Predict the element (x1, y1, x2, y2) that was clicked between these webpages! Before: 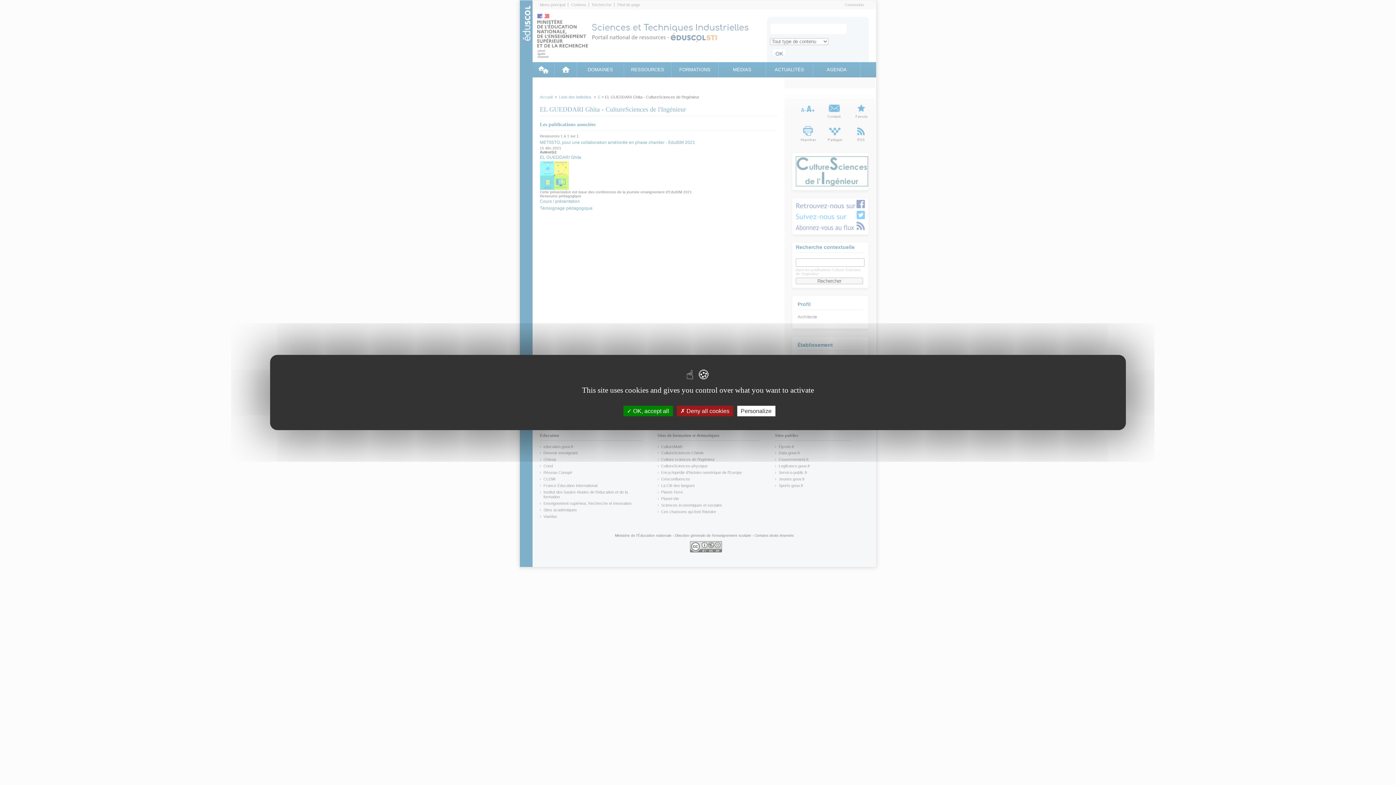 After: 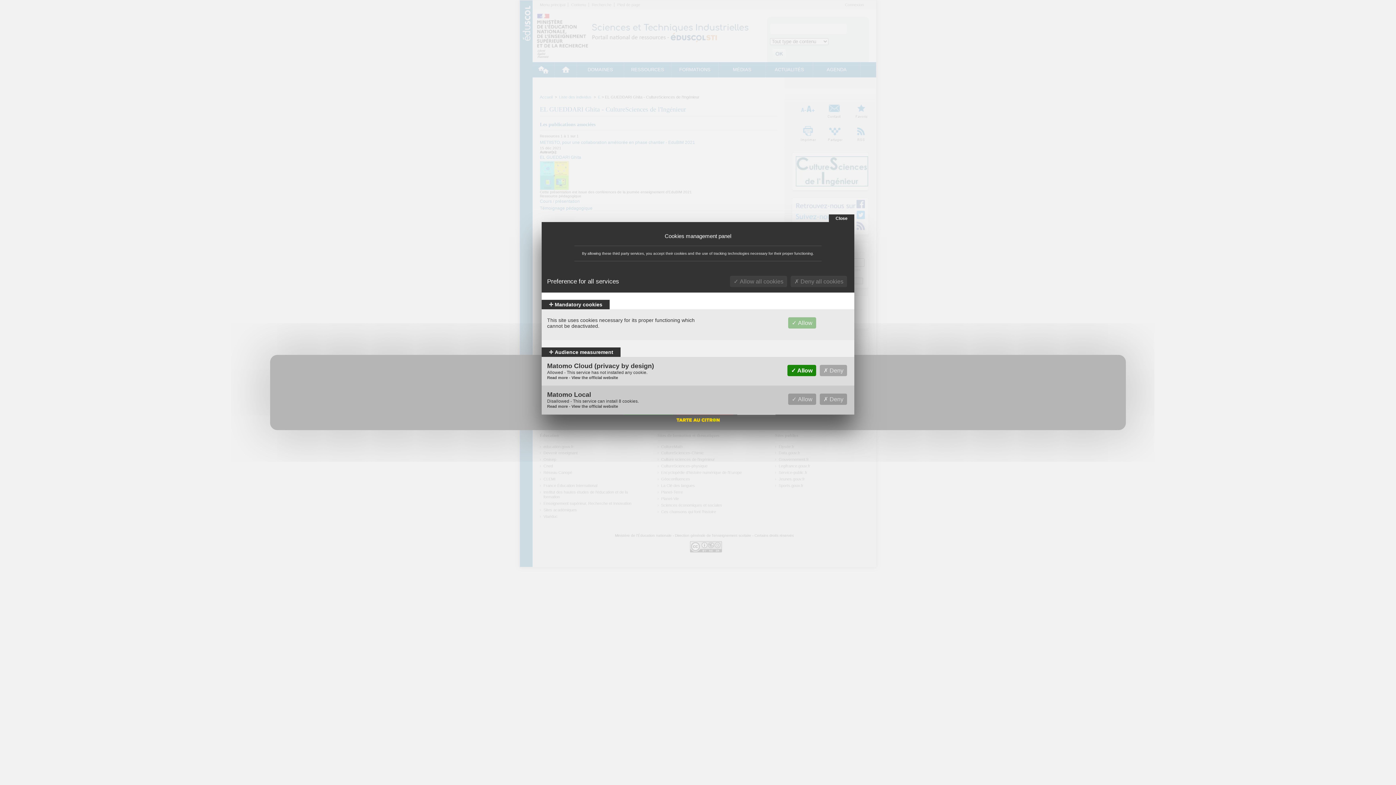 Action: label: Personalize (modal window) bbox: (737, 406, 775, 416)